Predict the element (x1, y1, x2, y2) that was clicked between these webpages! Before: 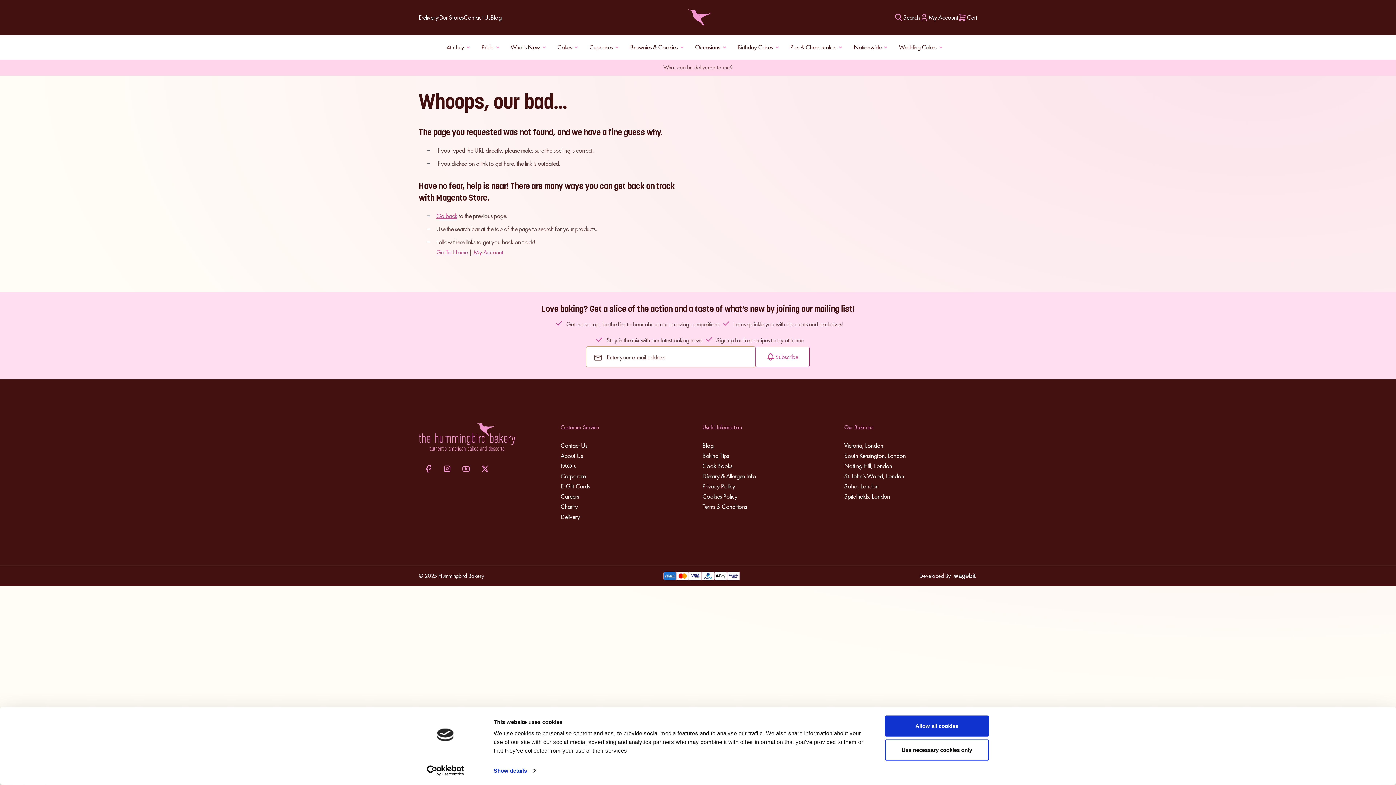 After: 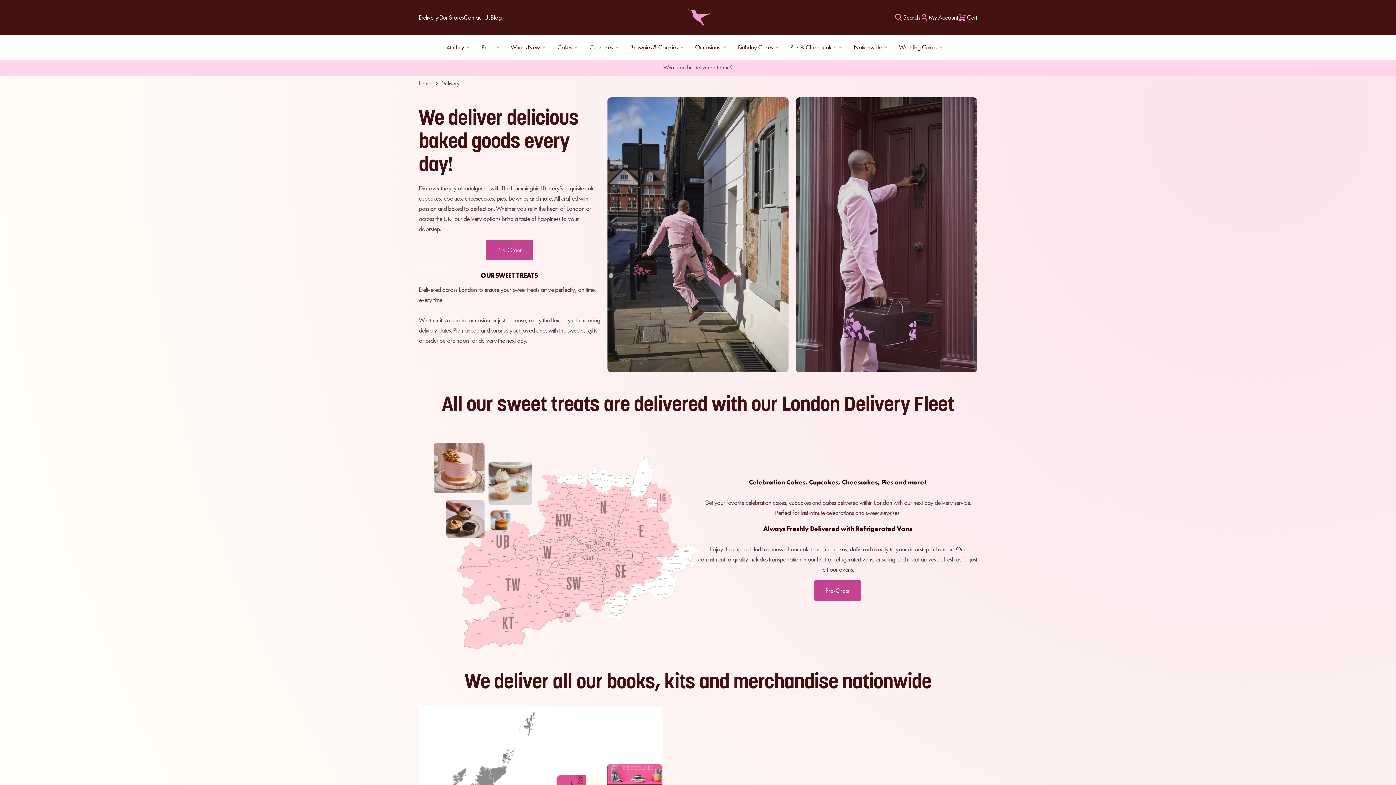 Action: bbox: (560, 512, 580, 522) label: Delivery